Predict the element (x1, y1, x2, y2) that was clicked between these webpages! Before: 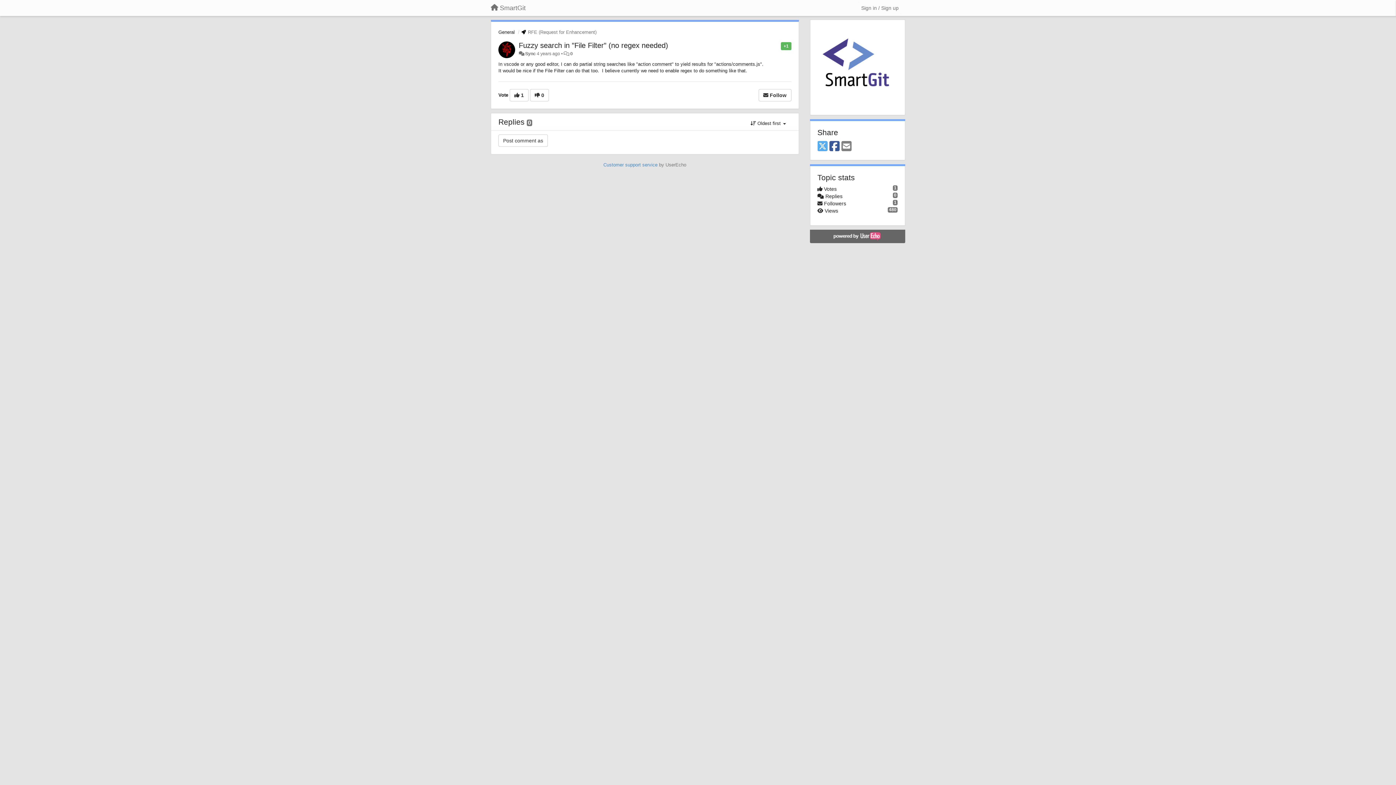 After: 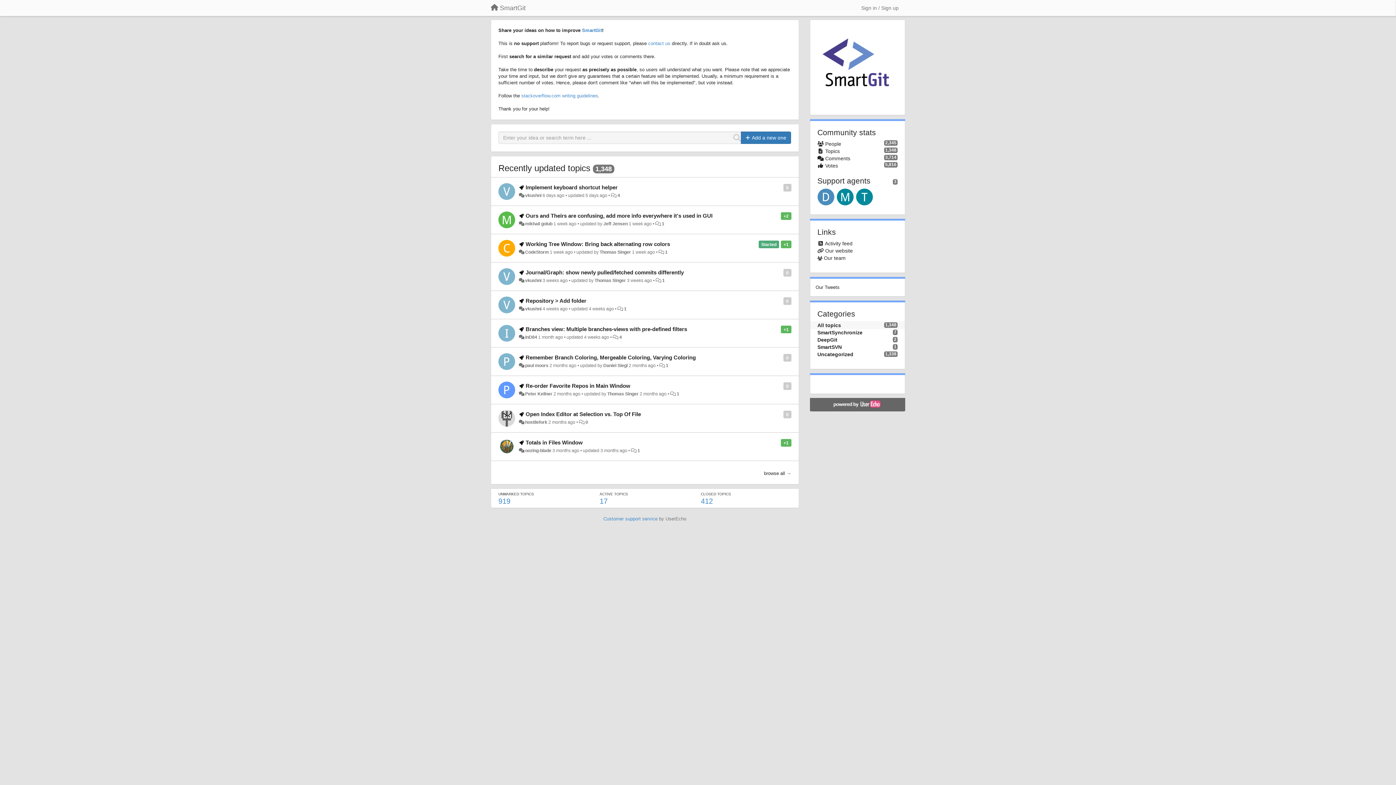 Action: label: SmartGit bbox: (485, 1, 531, 14)